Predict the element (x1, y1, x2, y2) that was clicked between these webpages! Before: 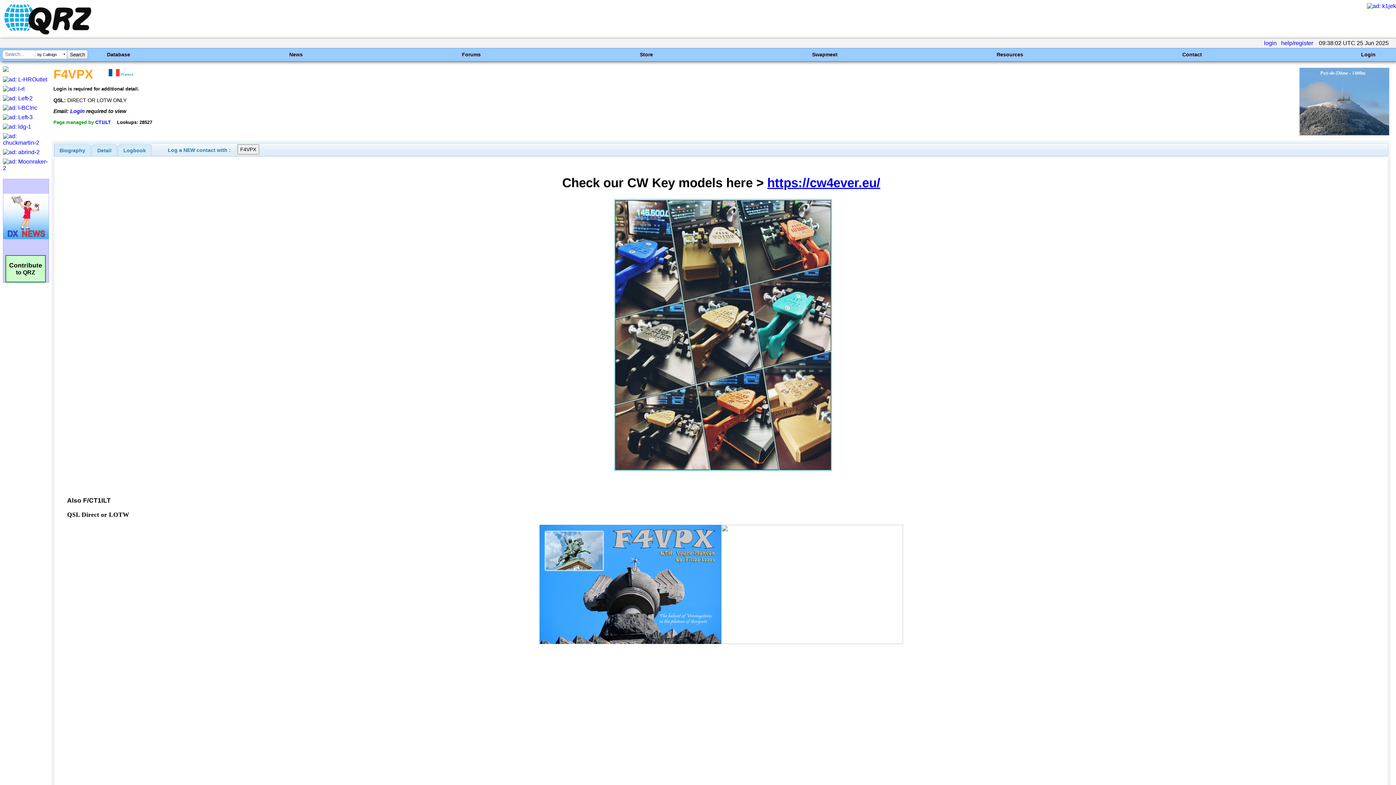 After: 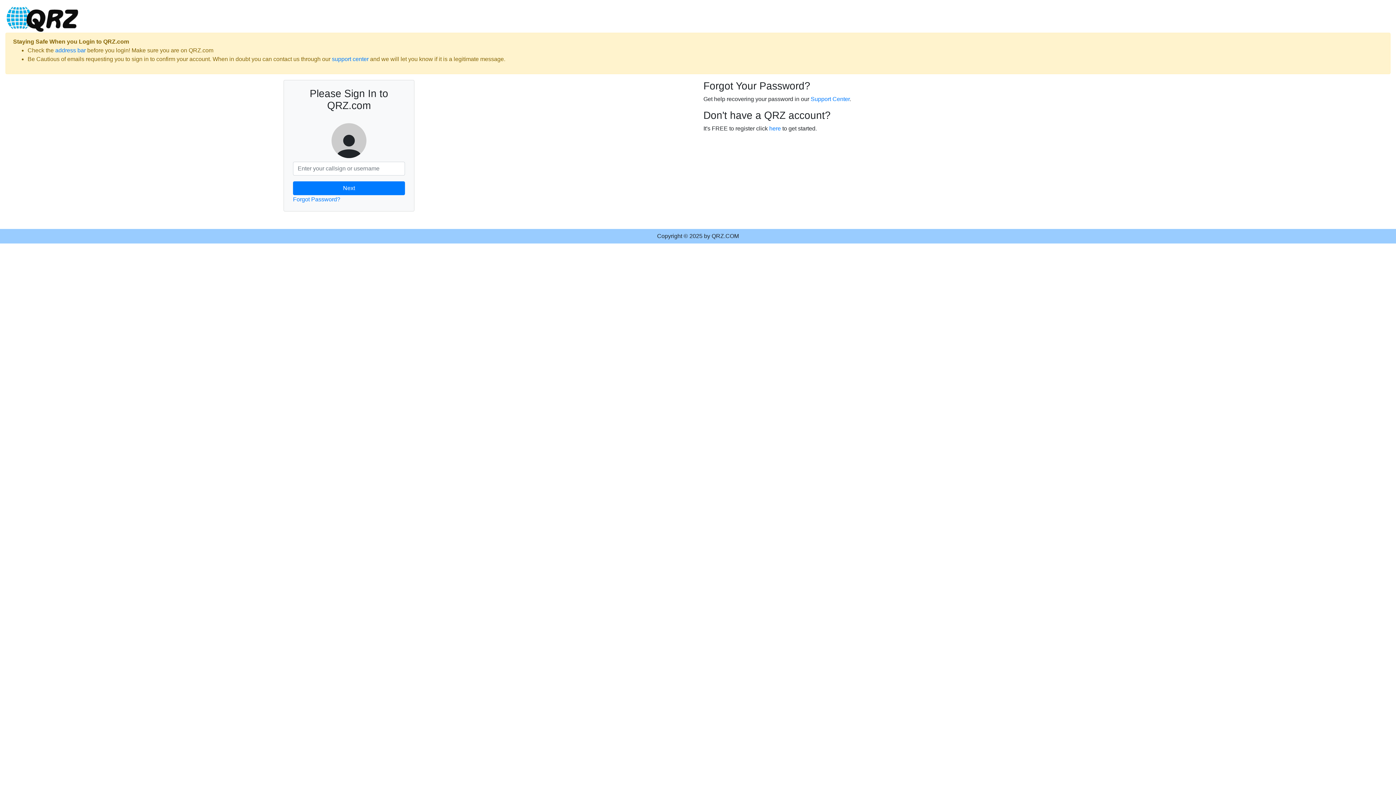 Action: label: Login bbox: (70, 108, 84, 114)